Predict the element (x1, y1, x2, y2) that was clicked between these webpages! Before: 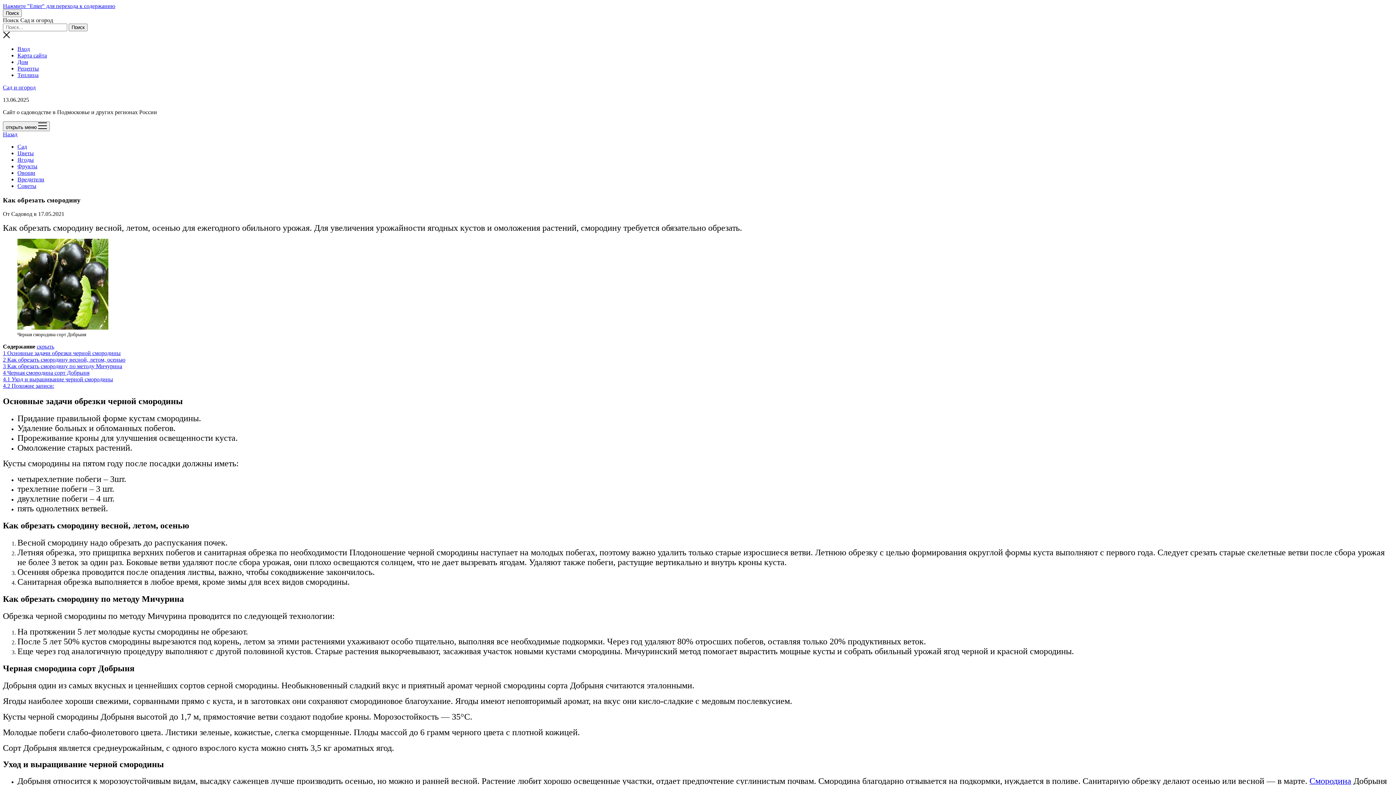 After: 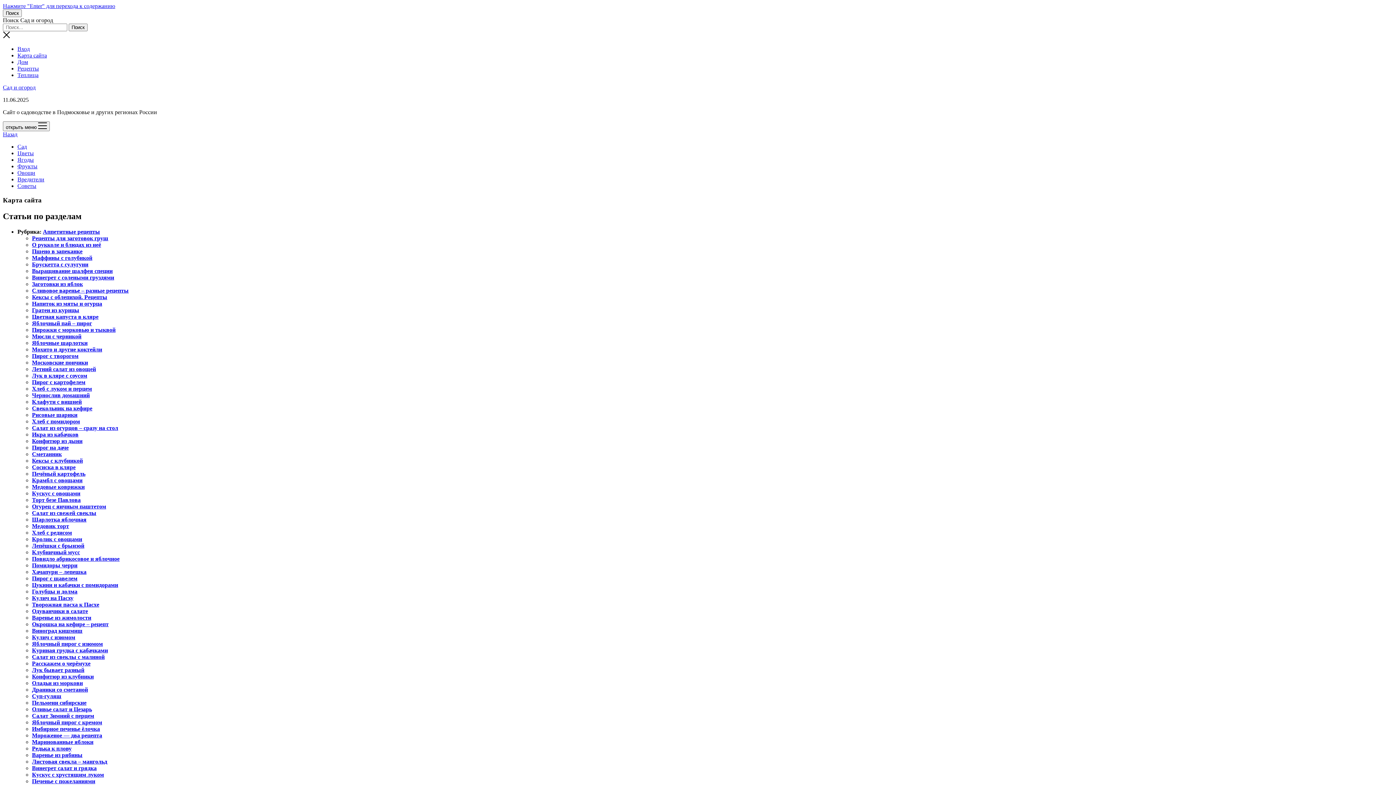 Action: bbox: (17, 52, 46, 58) label: Карта сайта